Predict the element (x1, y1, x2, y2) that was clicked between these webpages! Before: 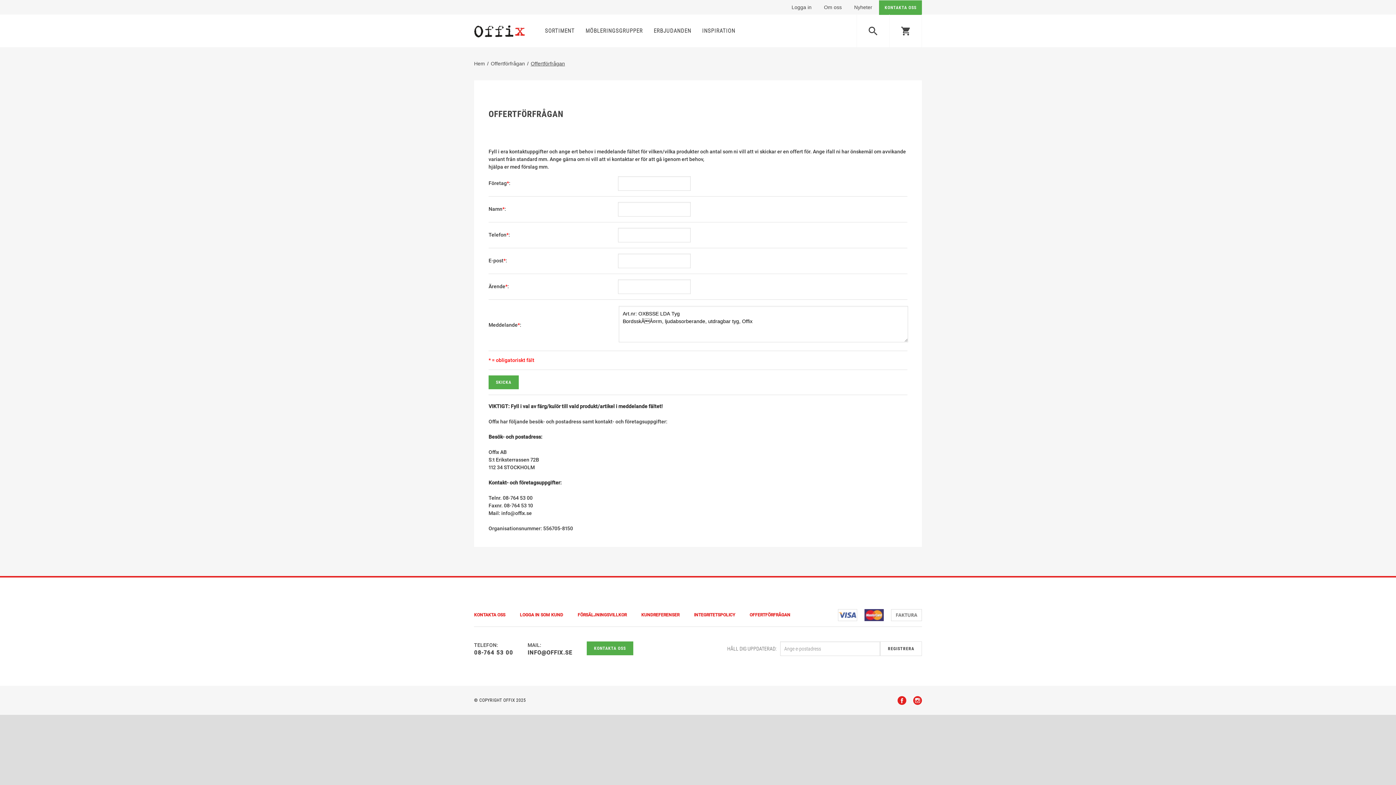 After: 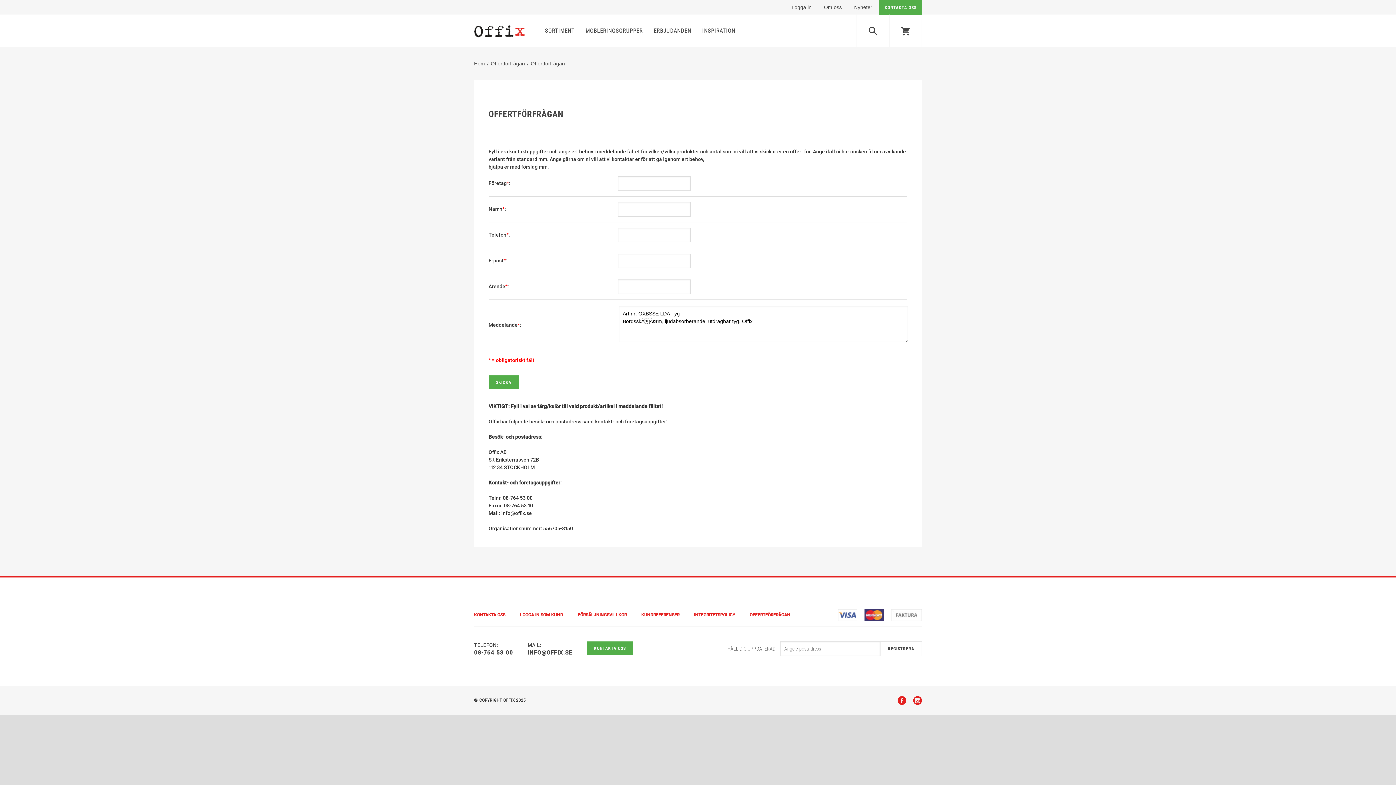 Action: label: INFO@OFFIX.SE bbox: (527, 649, 572, 656)